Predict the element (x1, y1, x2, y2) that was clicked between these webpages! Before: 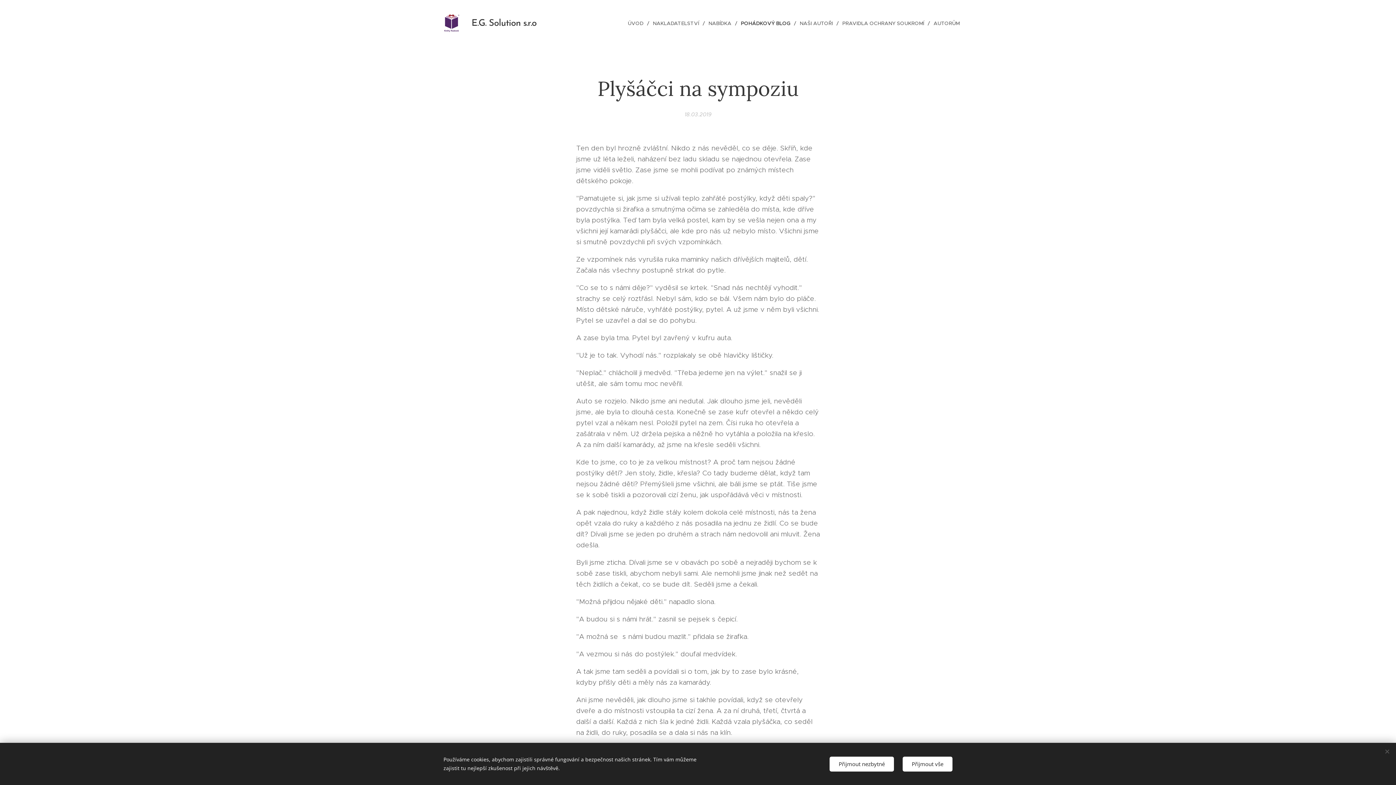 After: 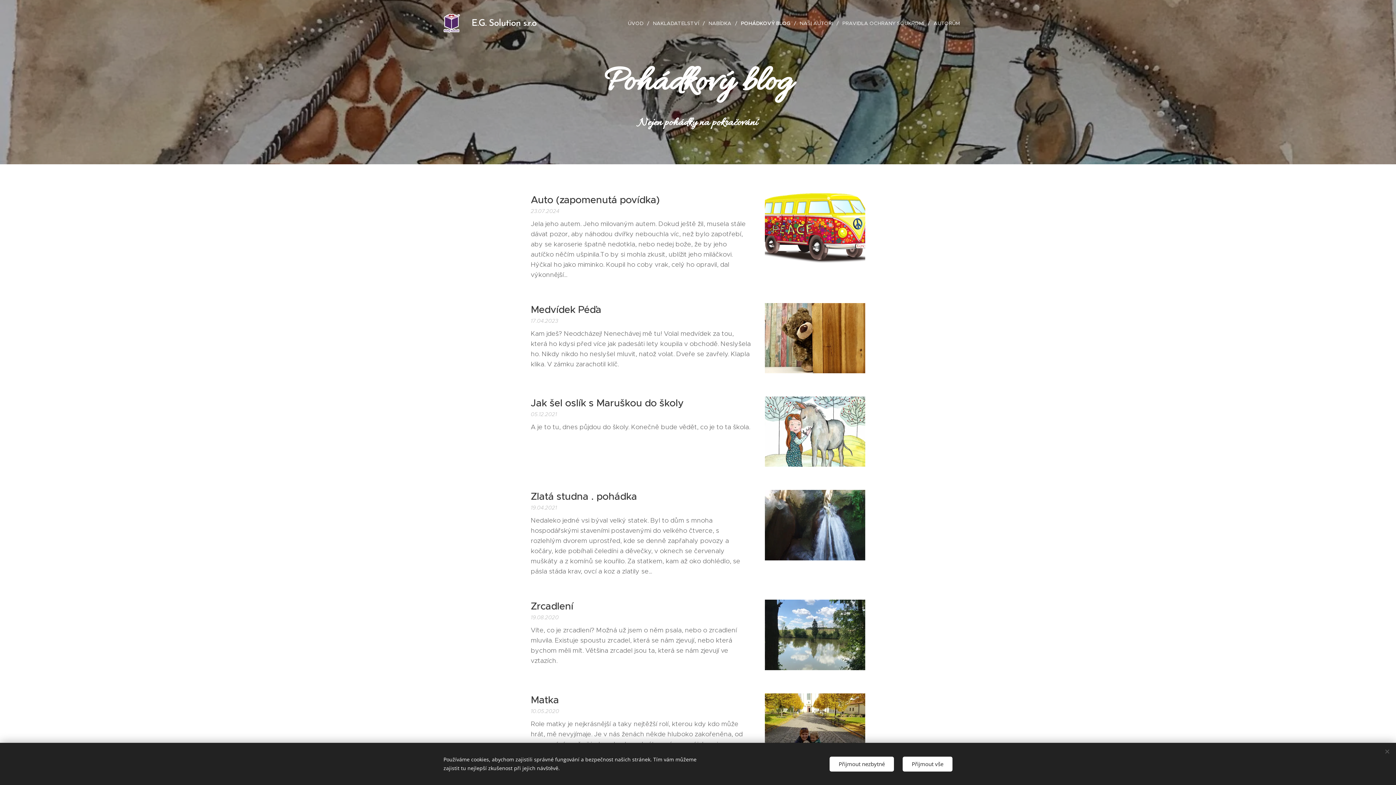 Action: label: POHÁDKOVÝ BLOG bbox: (737, 14, 796, 32)